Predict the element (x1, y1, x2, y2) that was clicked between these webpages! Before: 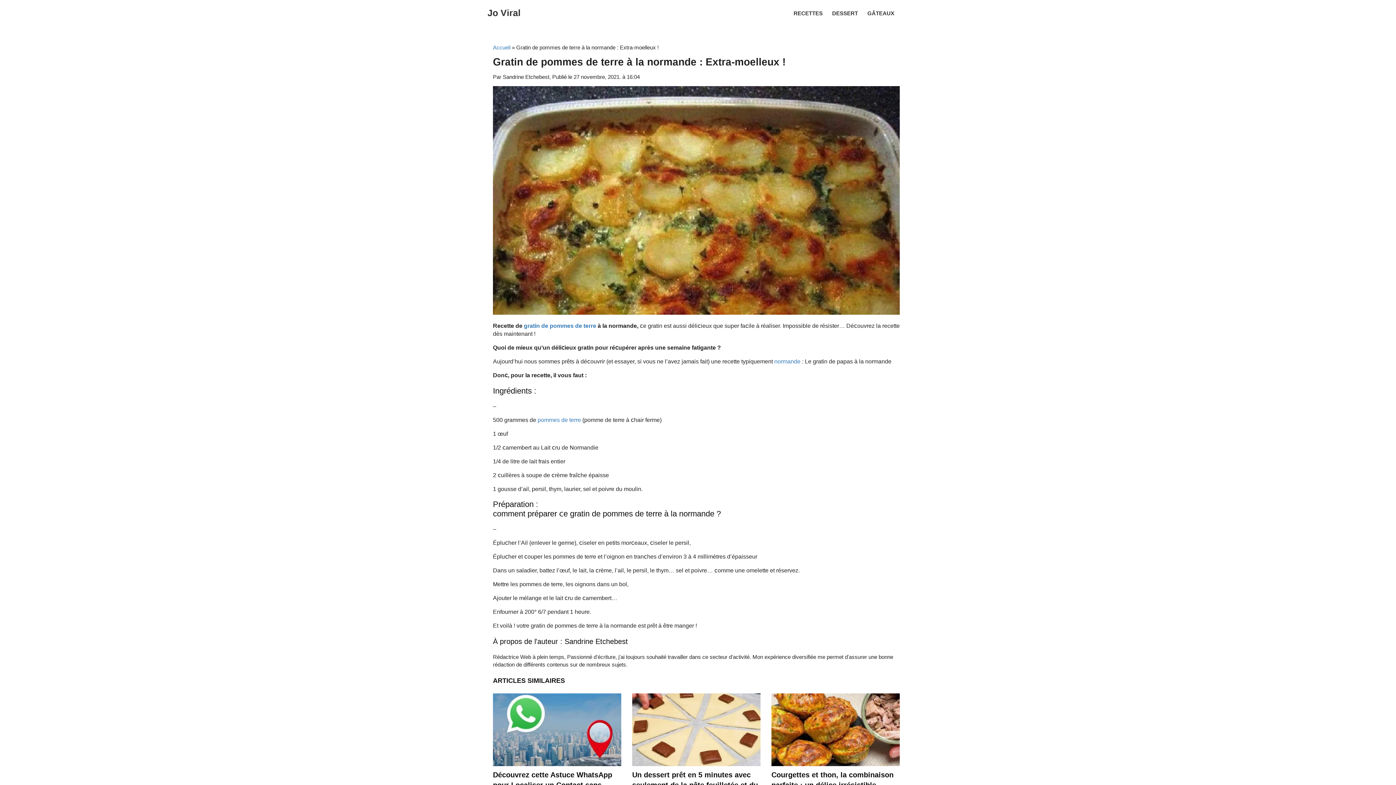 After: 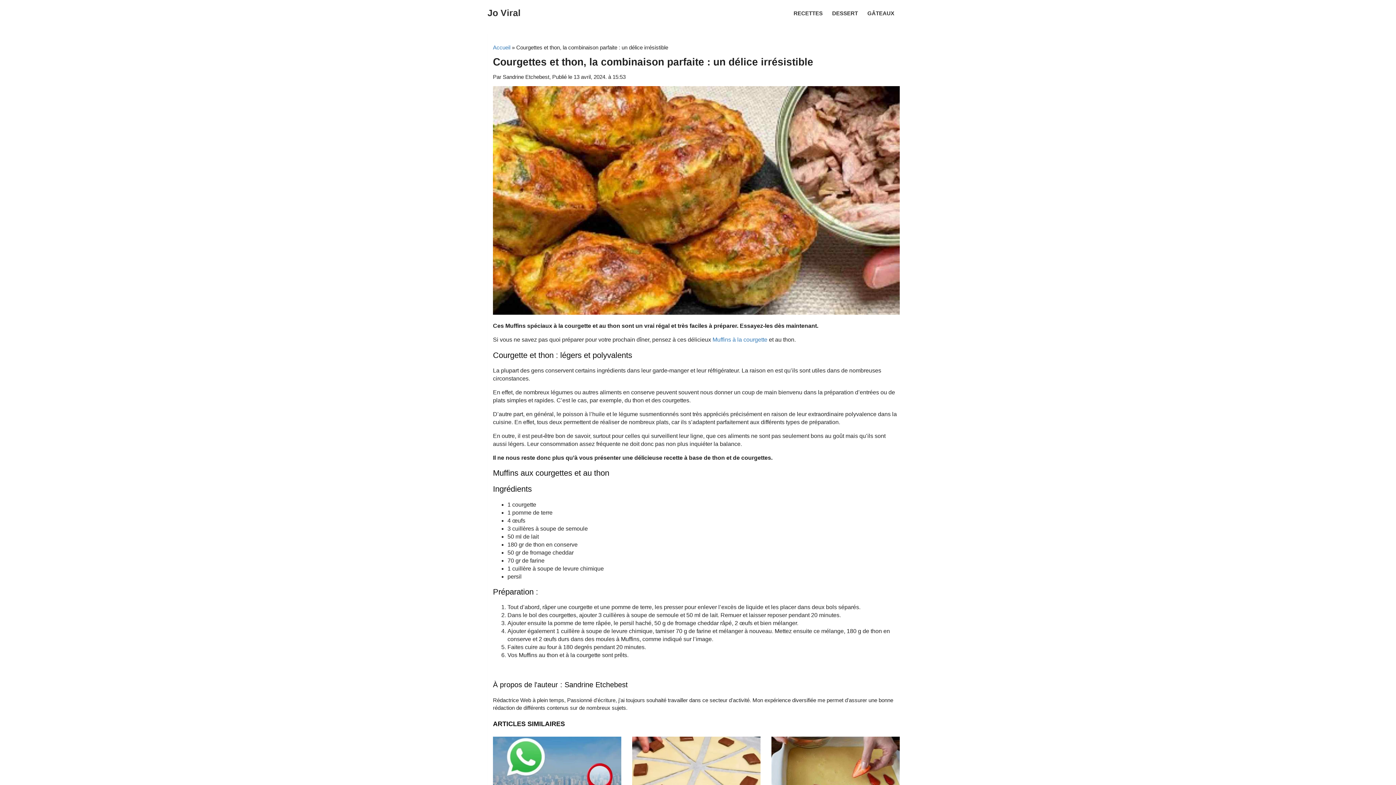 Action: bbox: (771, 770, 899, 790) label: Courgettes et thon, la combinaison parfaite : un délice irrésistible